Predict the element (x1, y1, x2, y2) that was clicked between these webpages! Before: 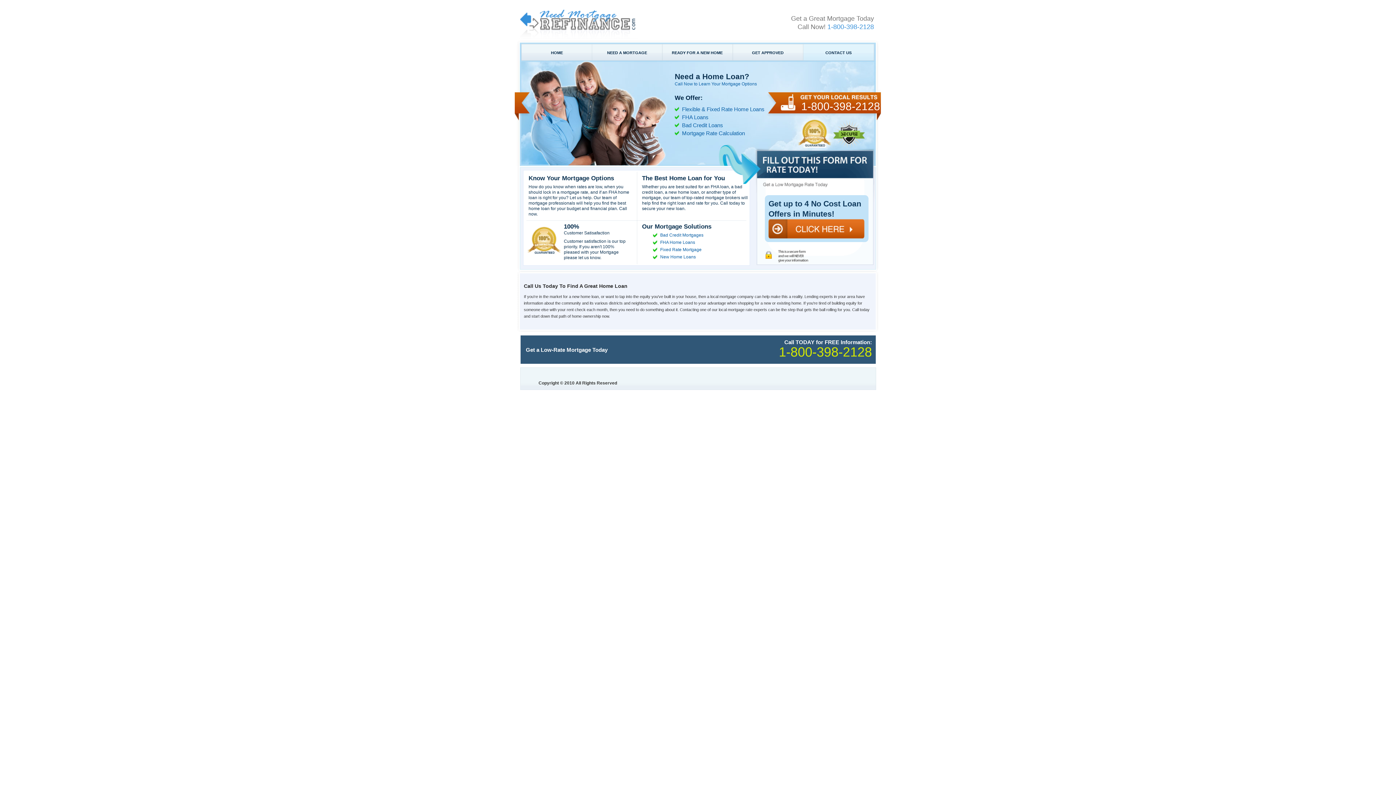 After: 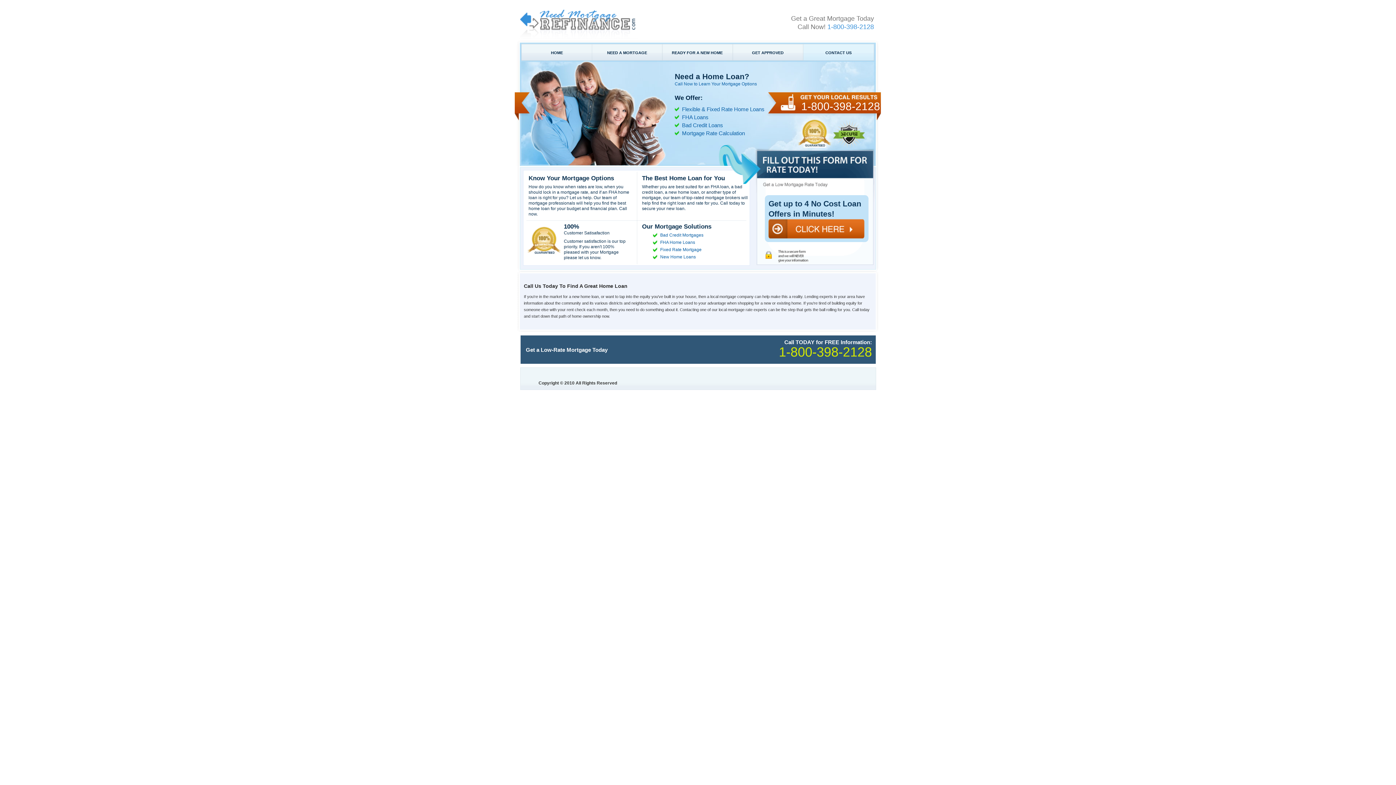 Action: label: CONTACT US bbox: (803, 44, 873, 60)